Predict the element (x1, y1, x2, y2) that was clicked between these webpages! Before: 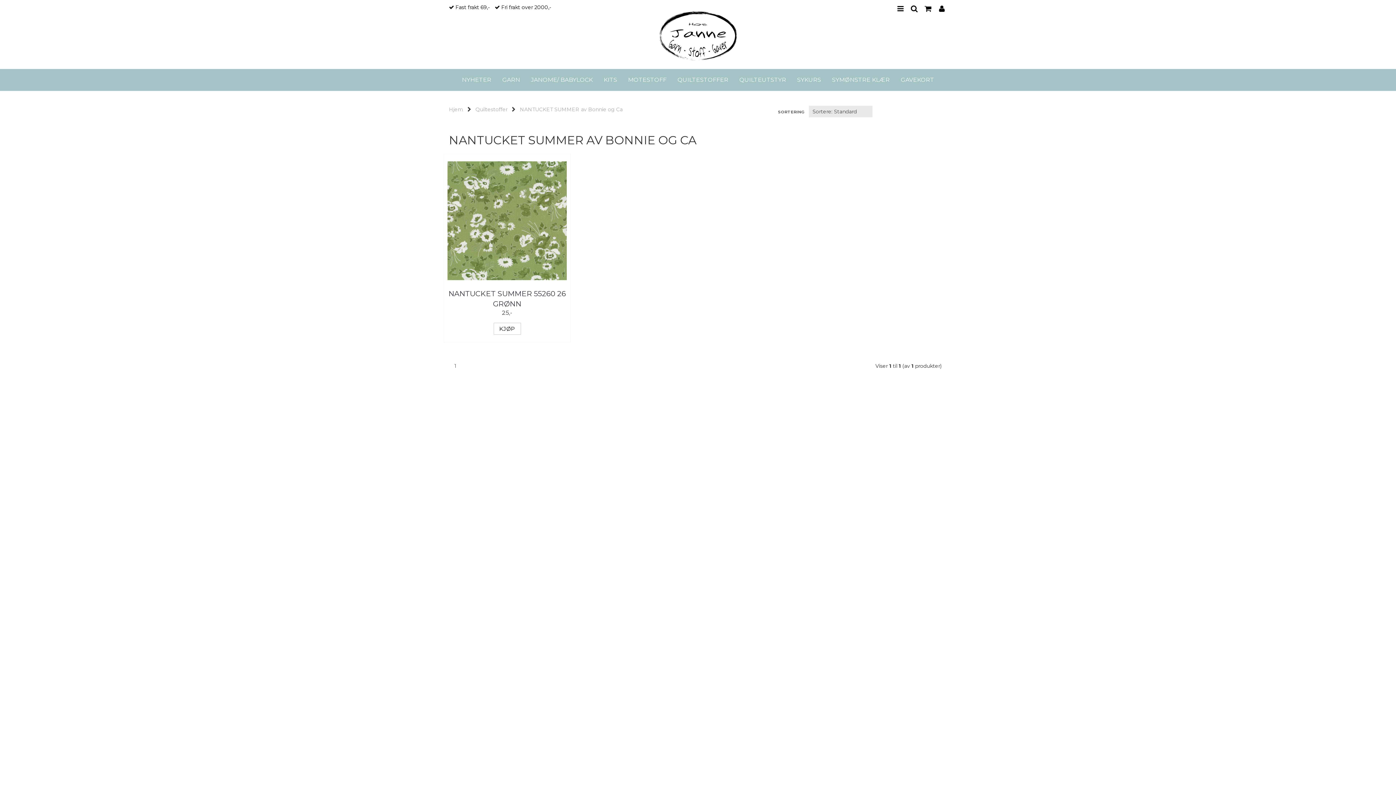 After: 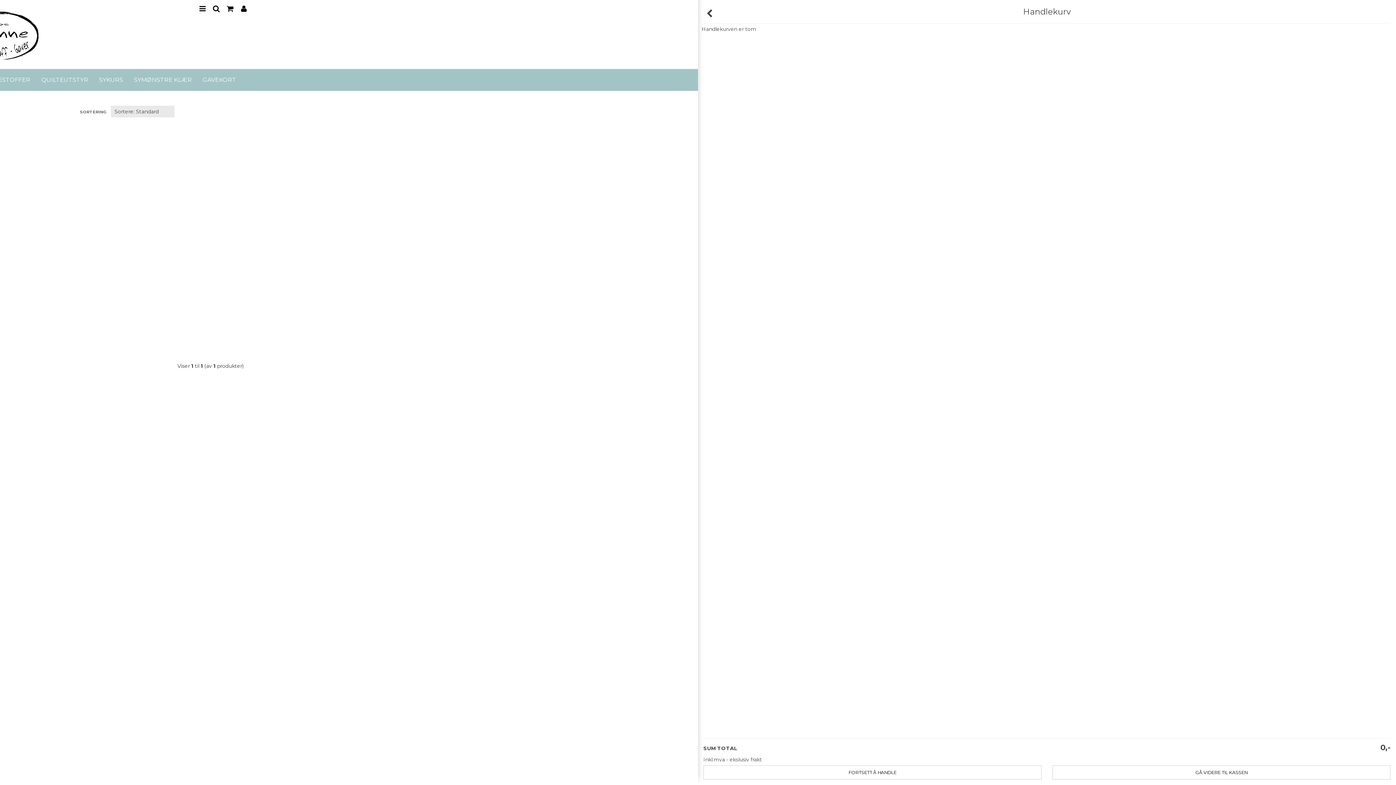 Action: label: CART bbox: (923, 5, 933, 15)